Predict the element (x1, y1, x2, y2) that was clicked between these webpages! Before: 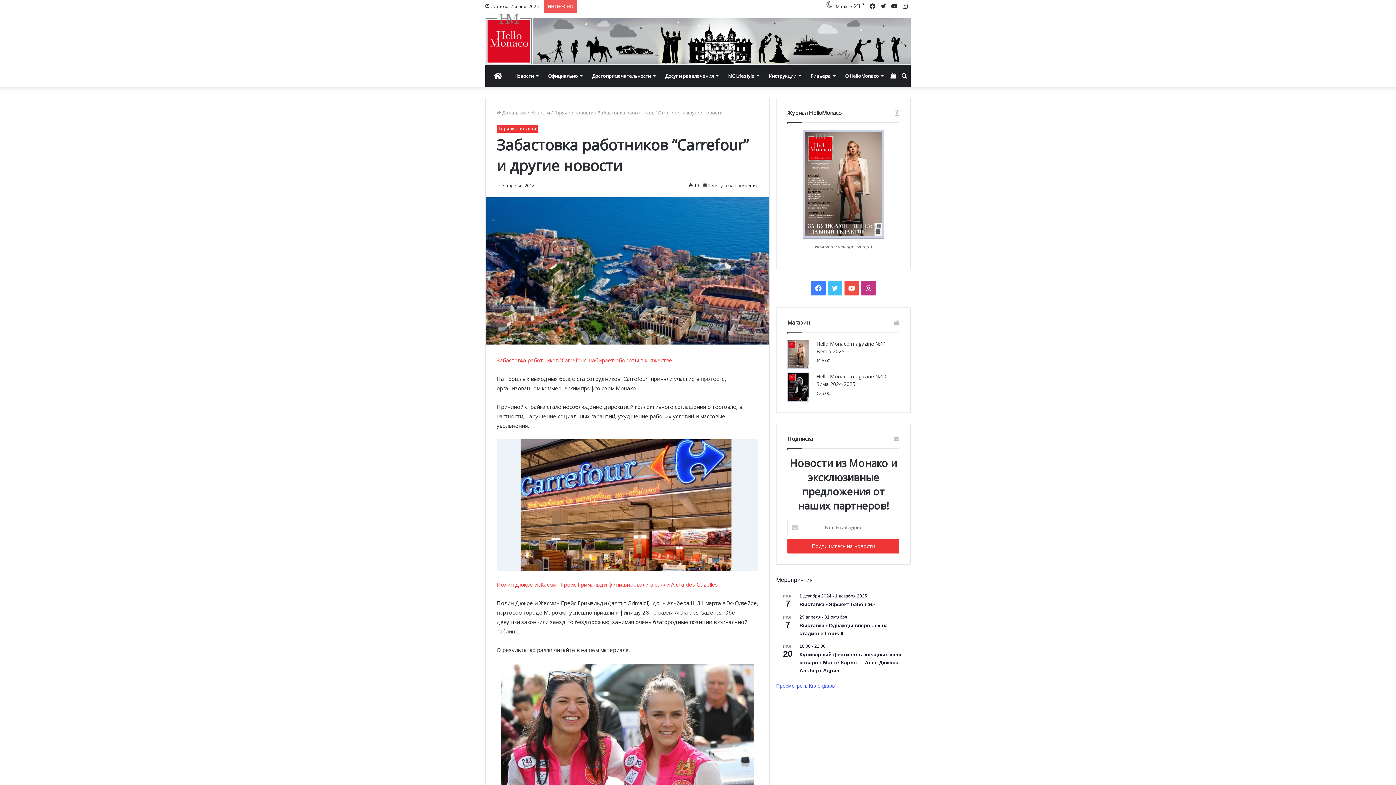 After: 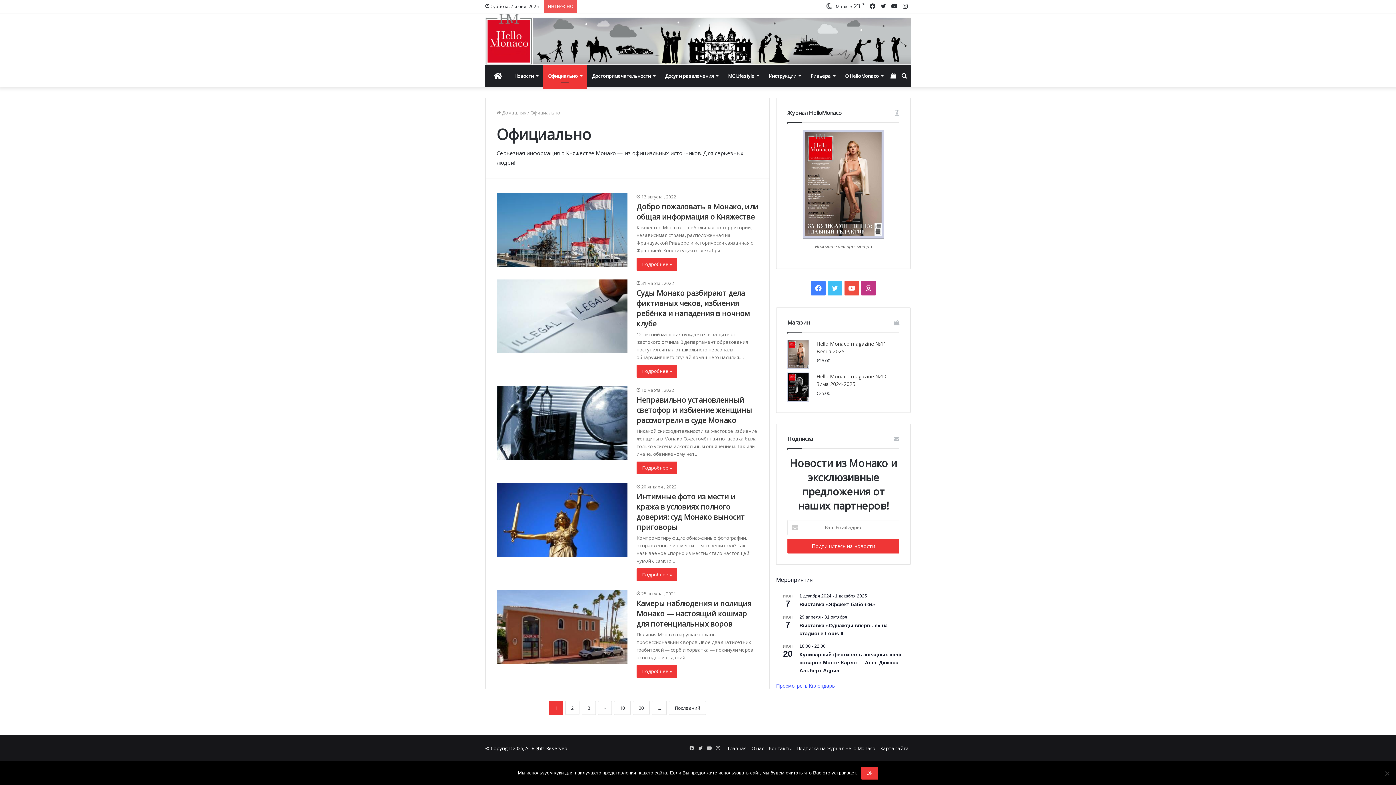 Action: label: Официально bbox: (543, 65, 587, 87)